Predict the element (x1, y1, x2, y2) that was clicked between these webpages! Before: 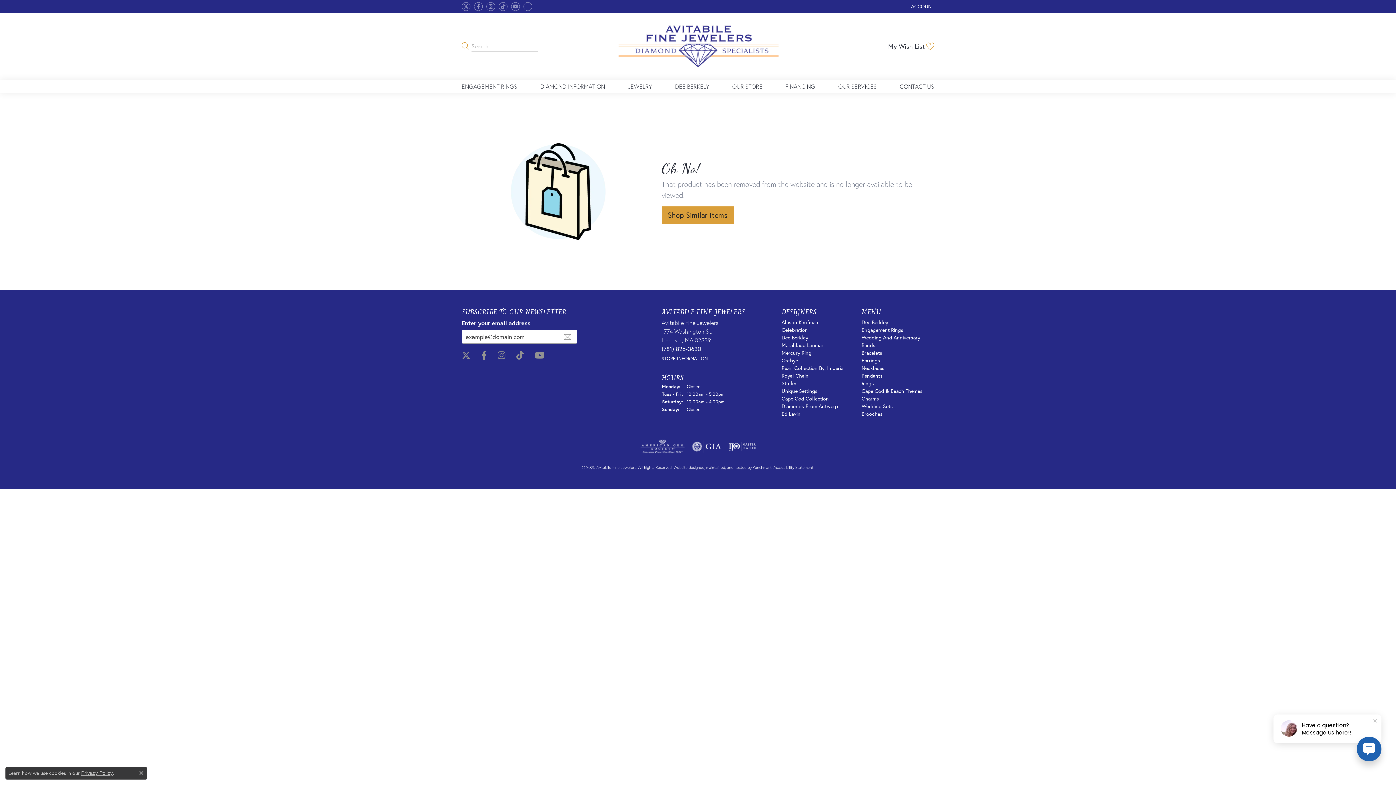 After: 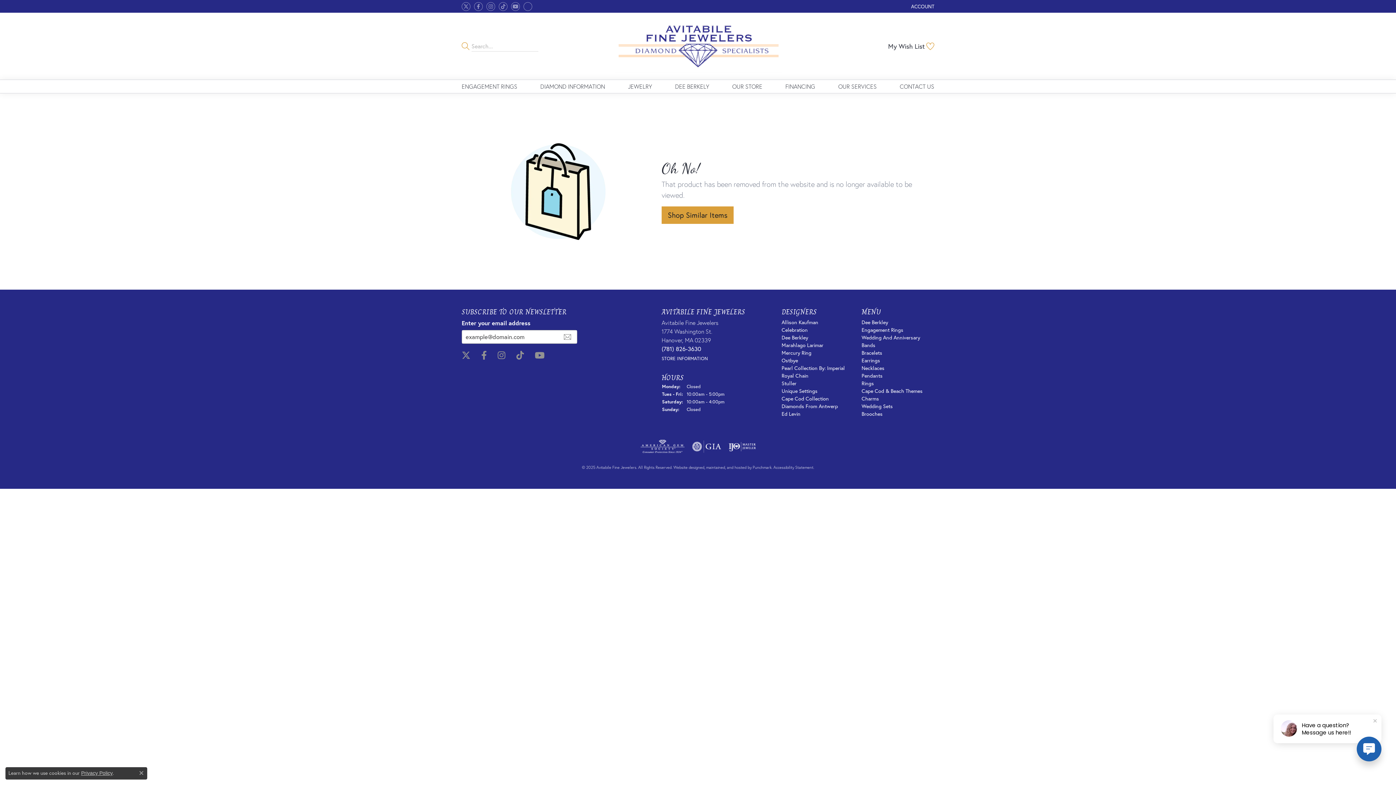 Action: bbox: (661, 345, 701, 353) label: (781) 826-3630